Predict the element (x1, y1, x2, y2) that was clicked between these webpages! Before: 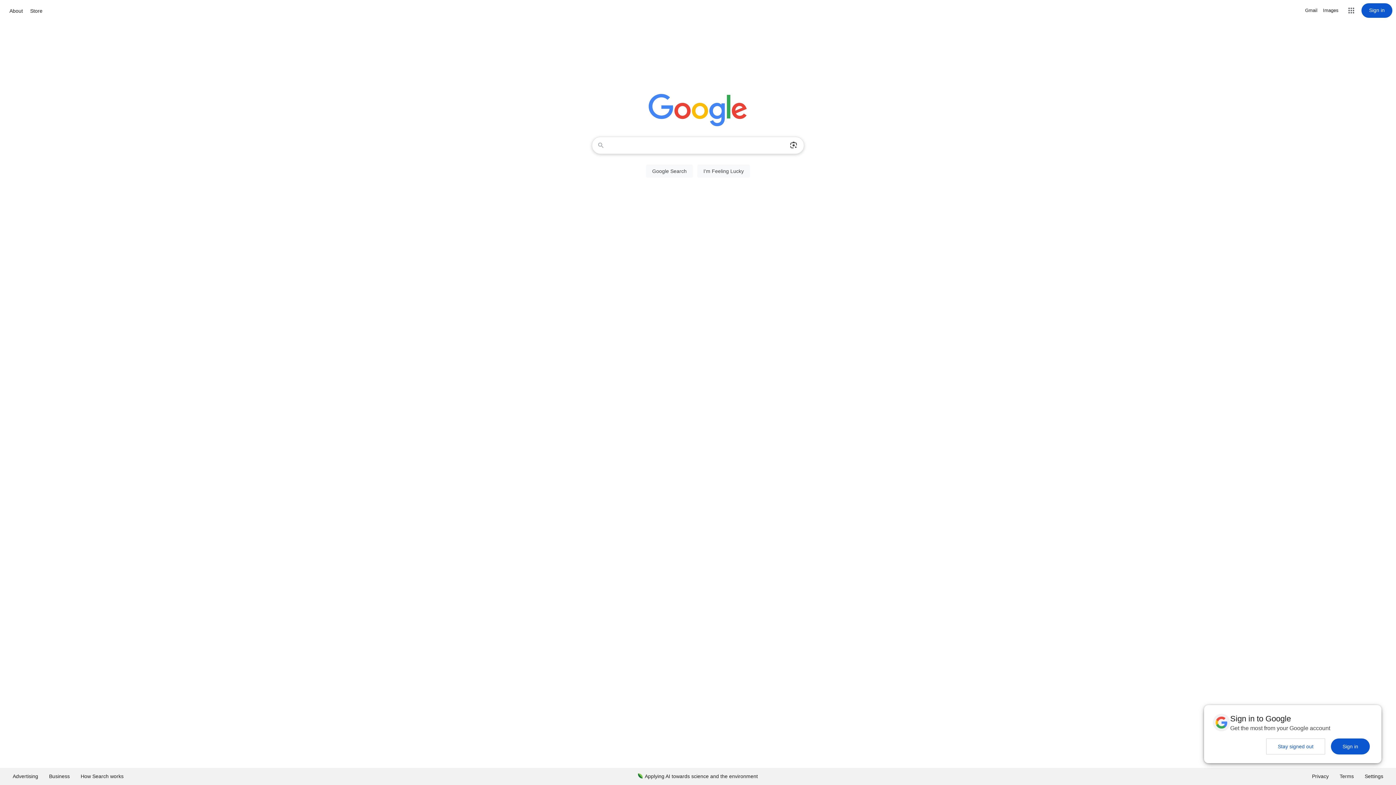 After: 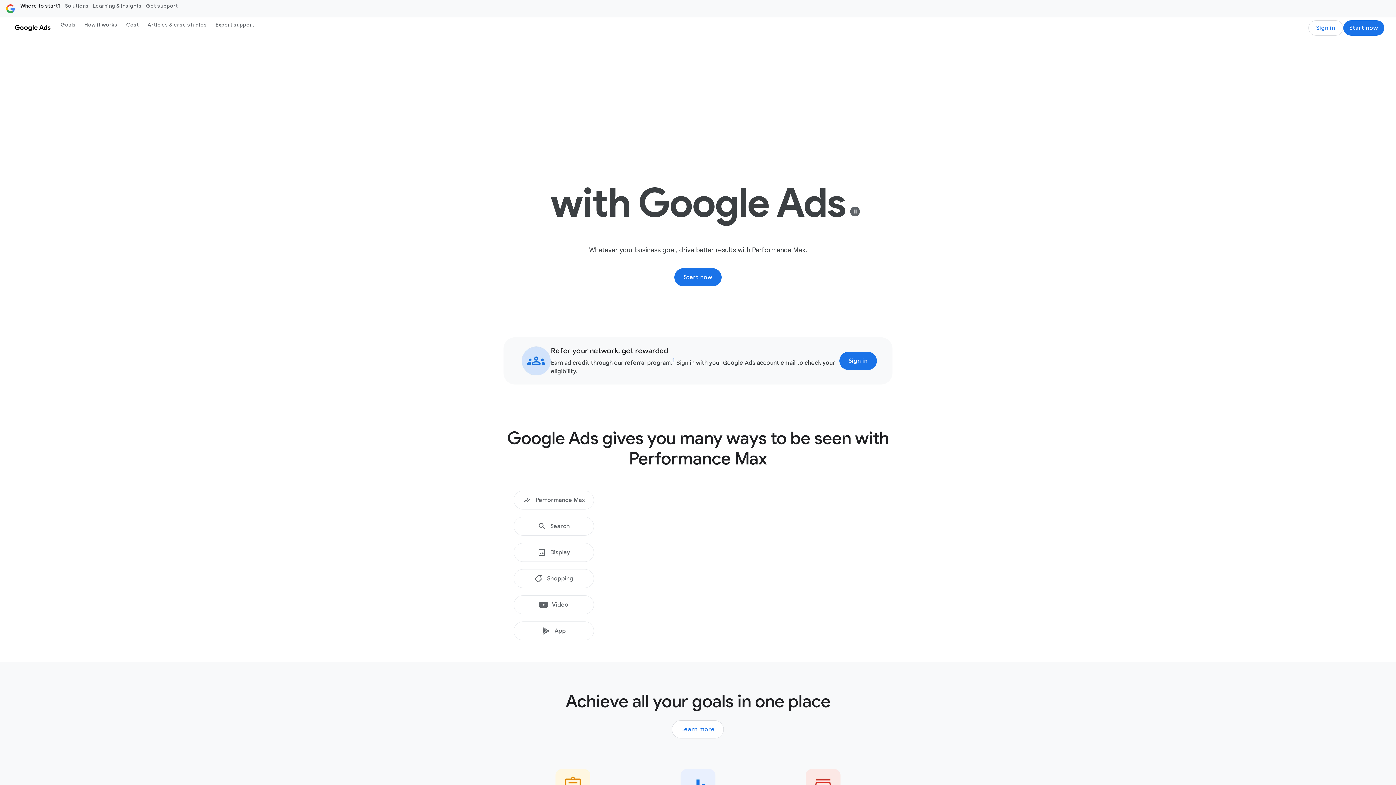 Action: bbox: (7, 768, 43, 785) label: Advertising